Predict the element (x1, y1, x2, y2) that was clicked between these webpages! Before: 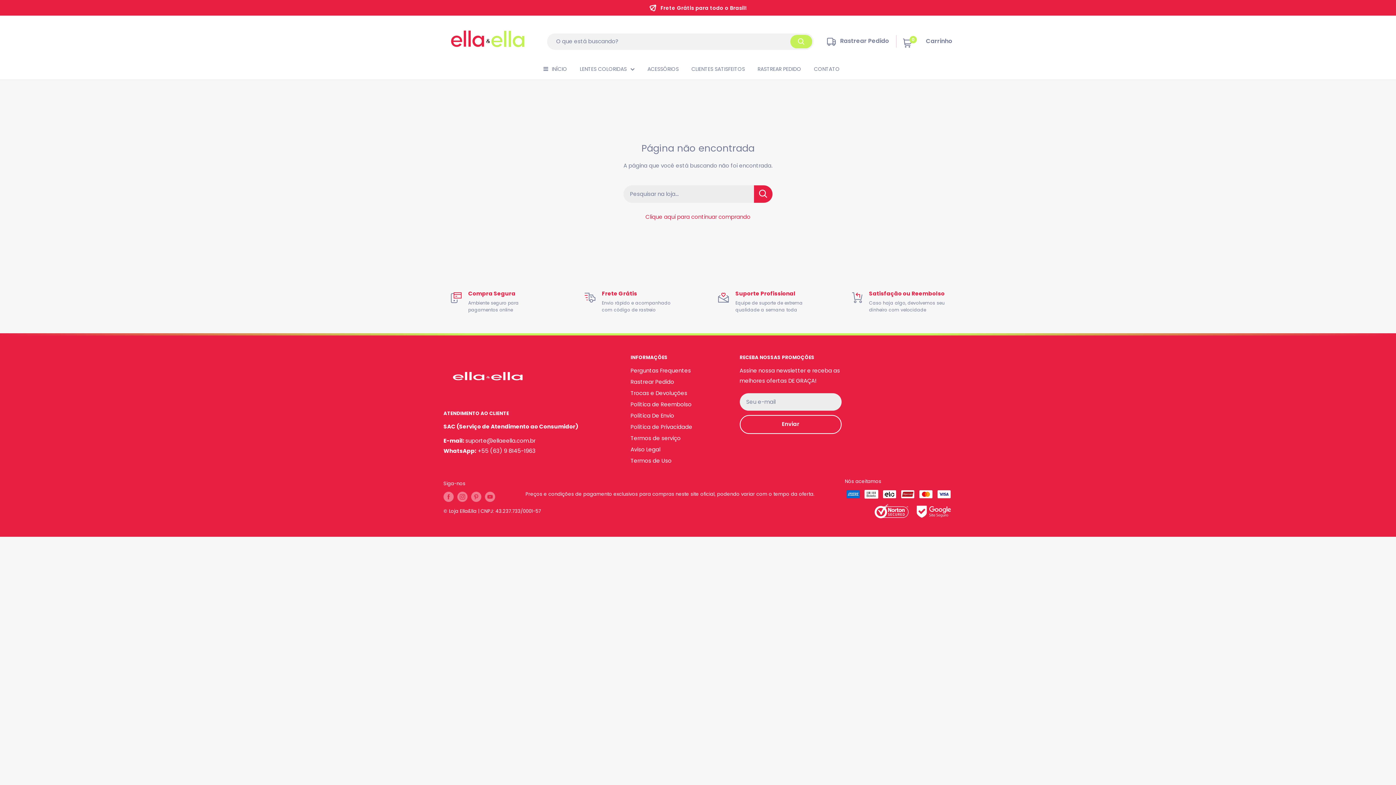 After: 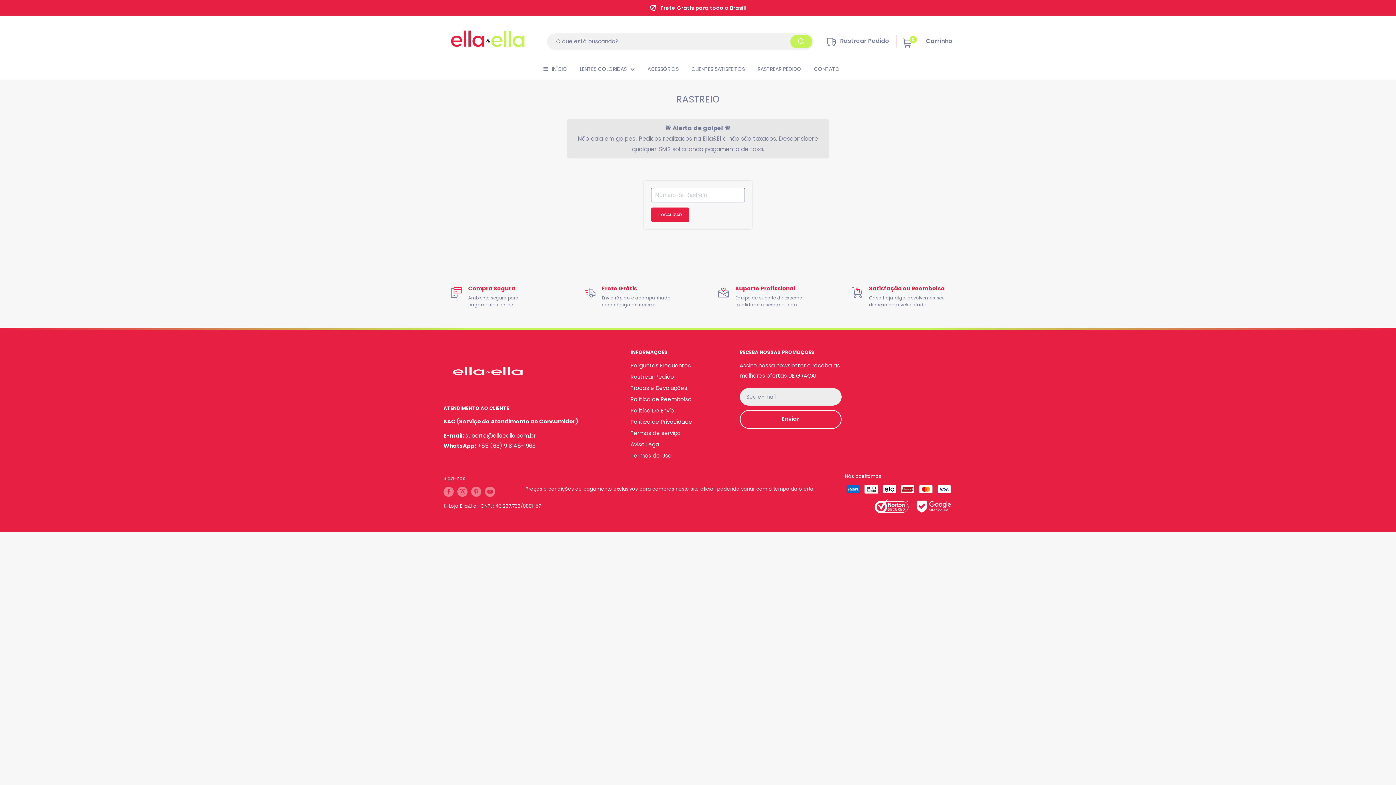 Action: label: Rastrear Pedido bbox: (630, 376, 714, 387)